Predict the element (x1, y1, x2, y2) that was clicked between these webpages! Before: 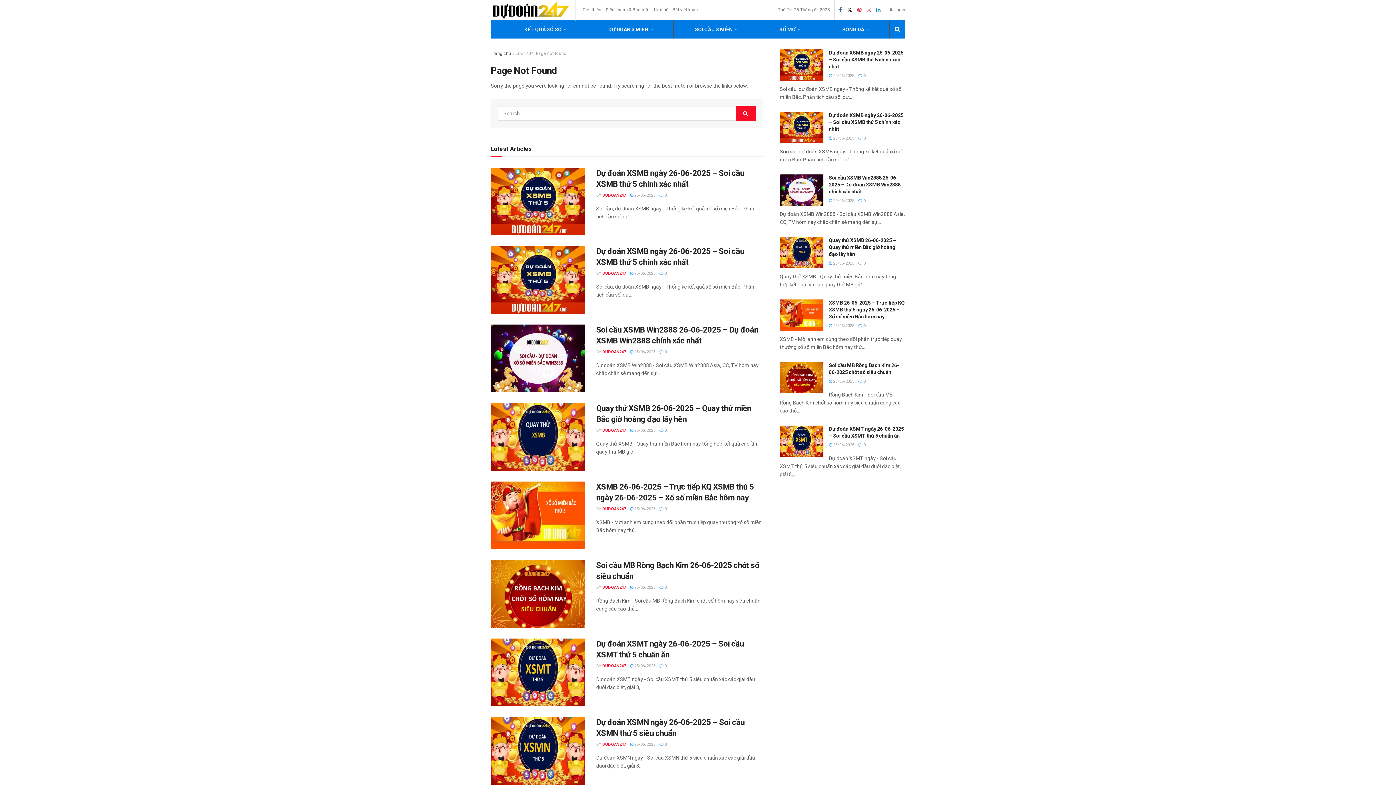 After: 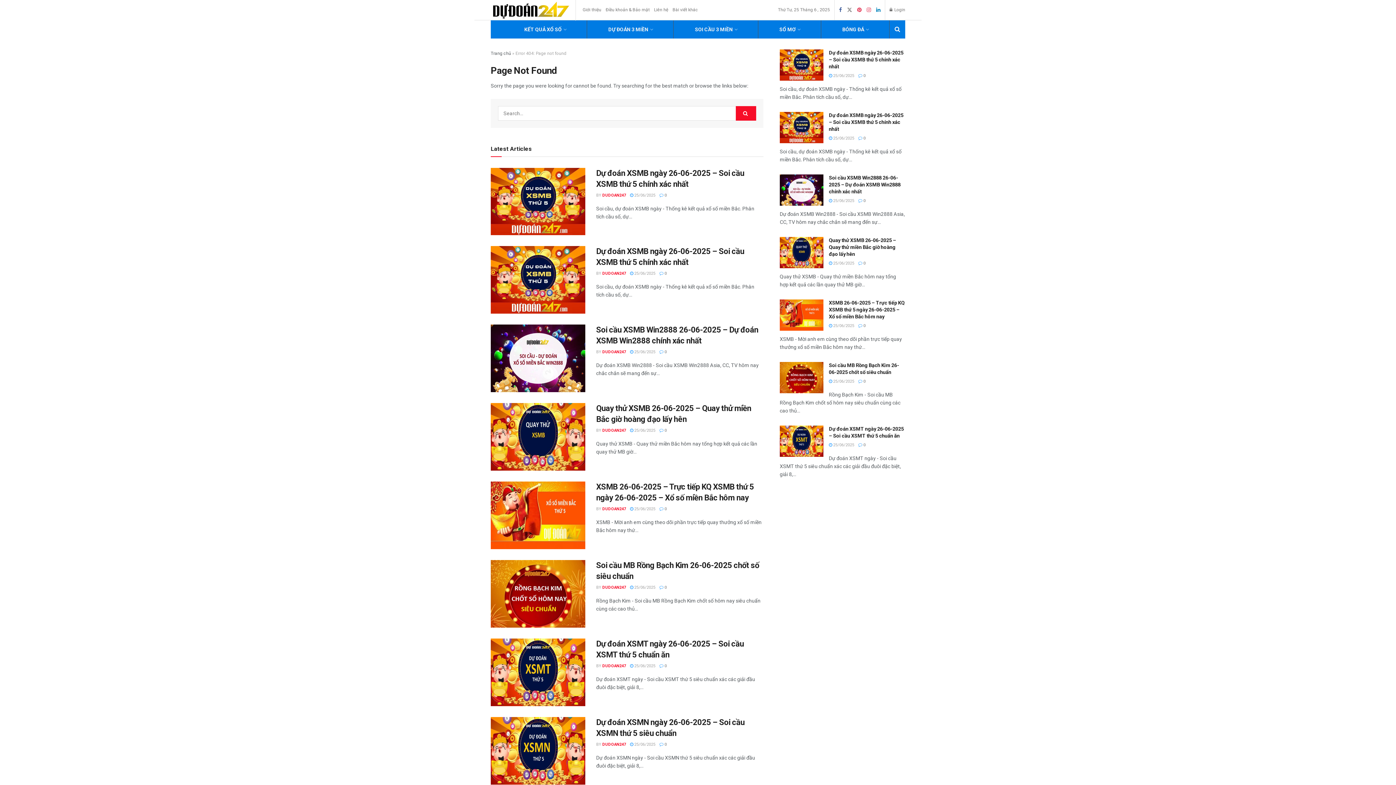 Action: bbox: (847, 0, 852, 20) label: Find us on Twitter